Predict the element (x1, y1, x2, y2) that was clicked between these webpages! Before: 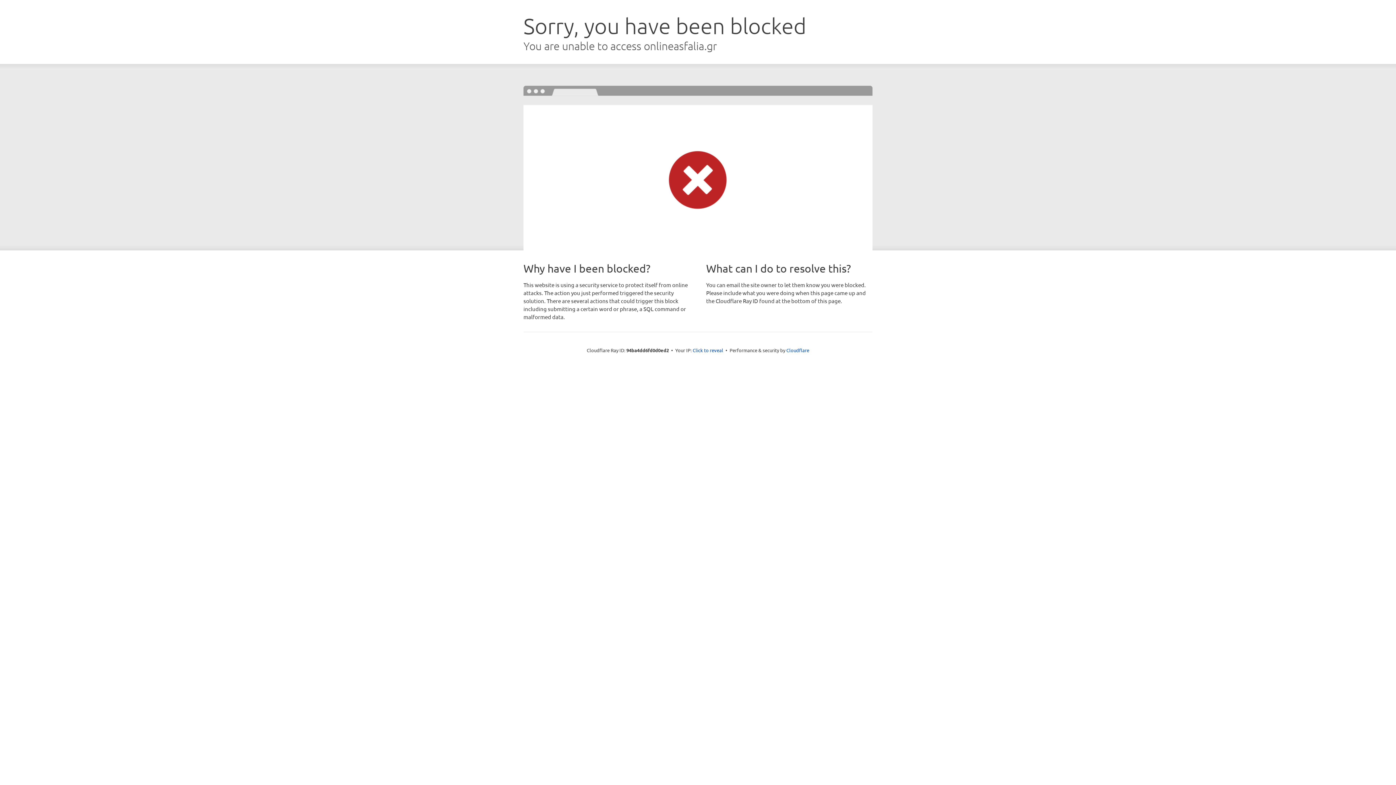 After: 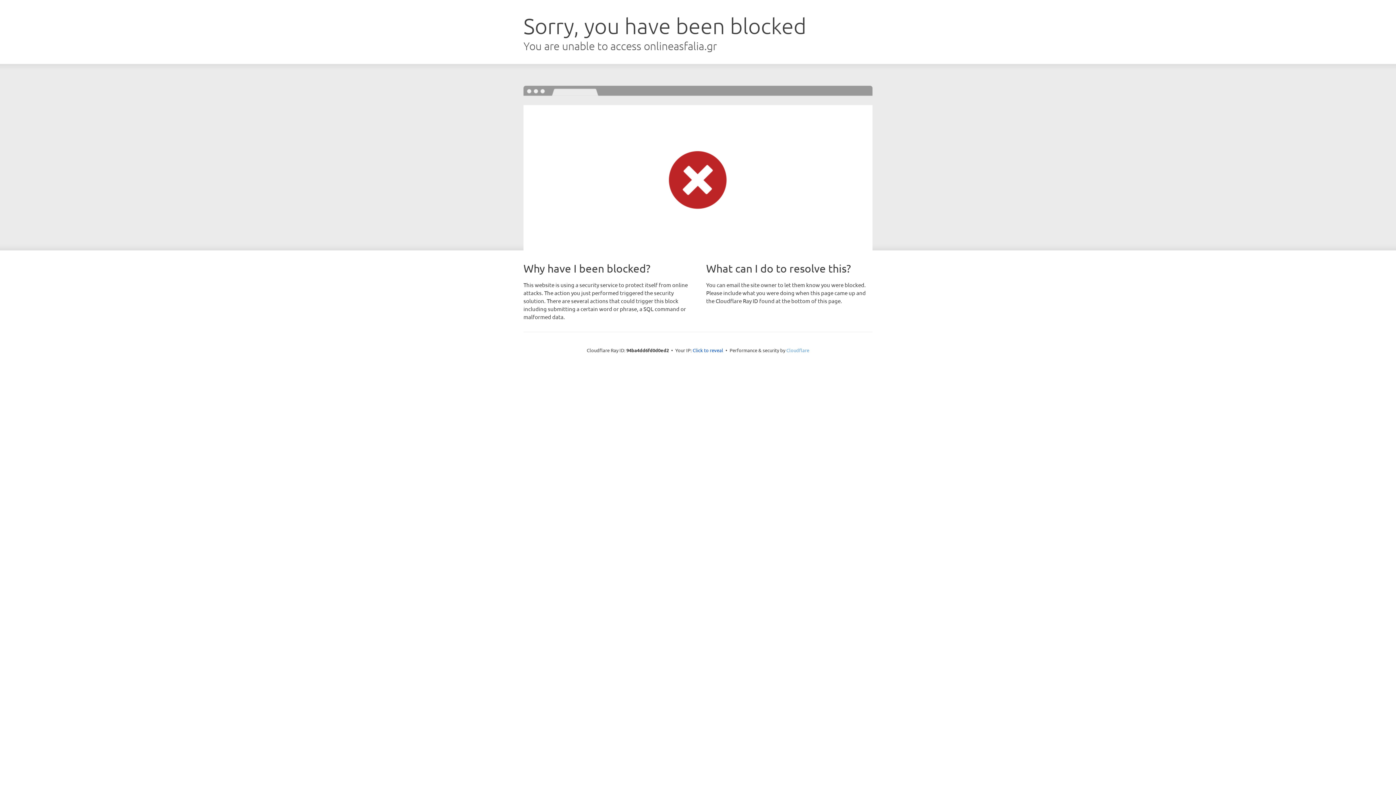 Action: label: Cloudflare bbox: (786, 347, 809, 353)